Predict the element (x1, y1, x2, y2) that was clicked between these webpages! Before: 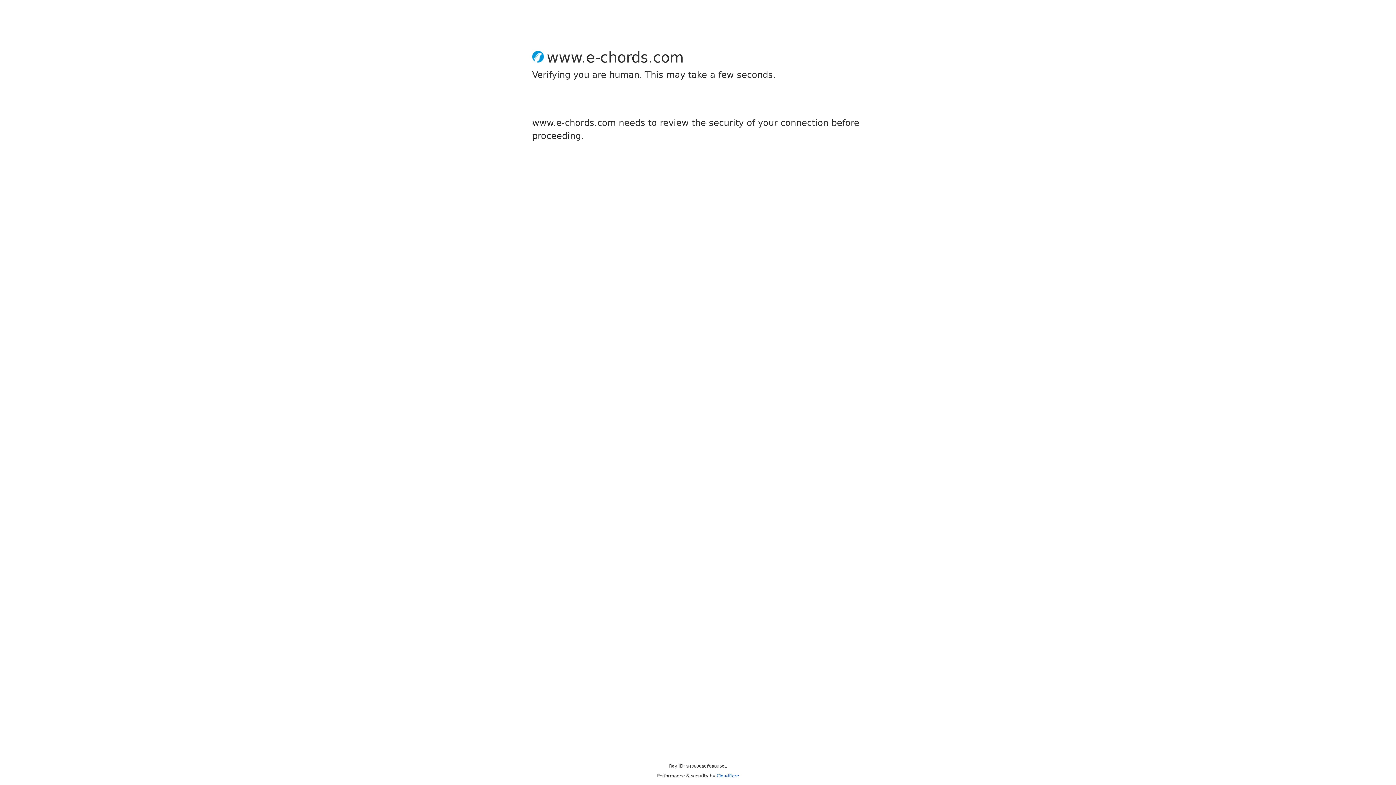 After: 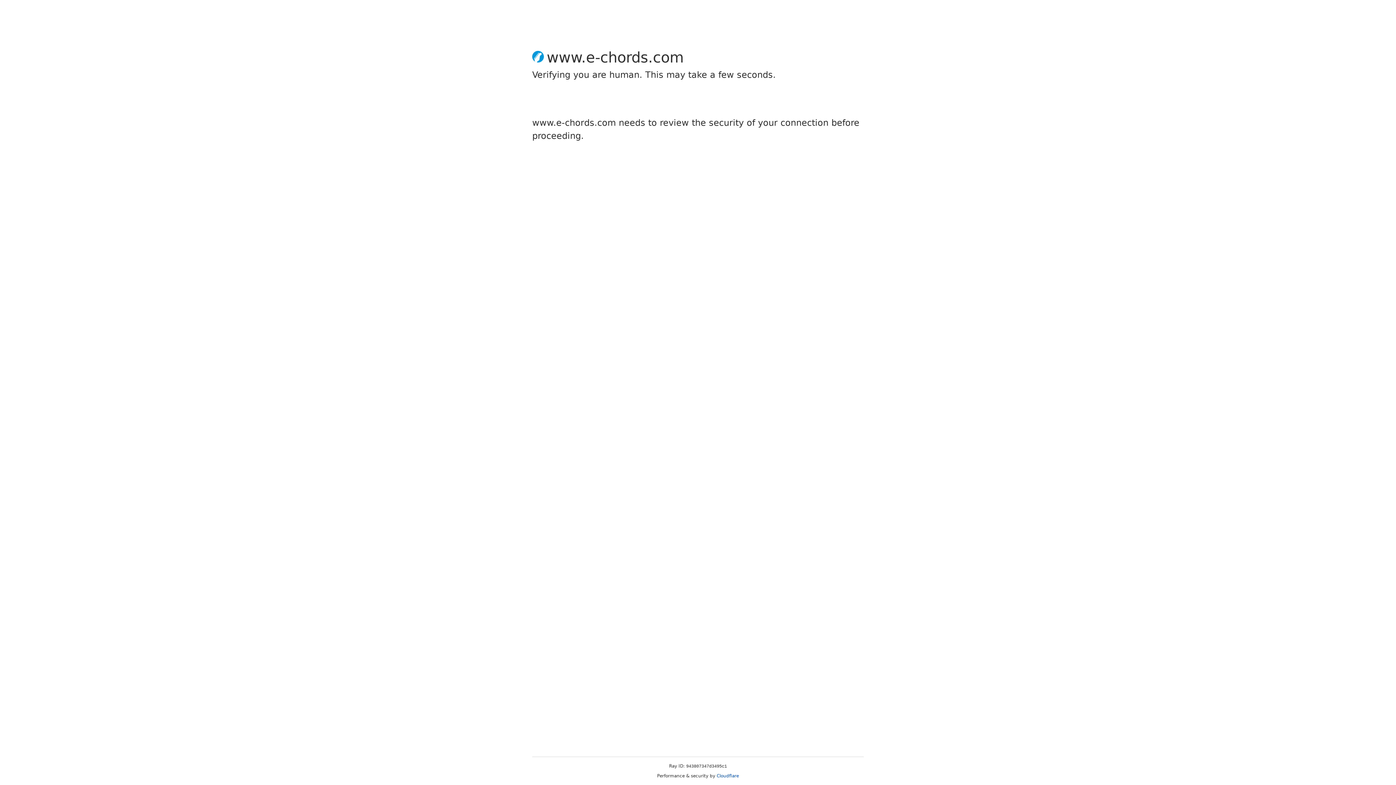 Action: bbox: (716, 773, 739, 778) label: Cloudflare